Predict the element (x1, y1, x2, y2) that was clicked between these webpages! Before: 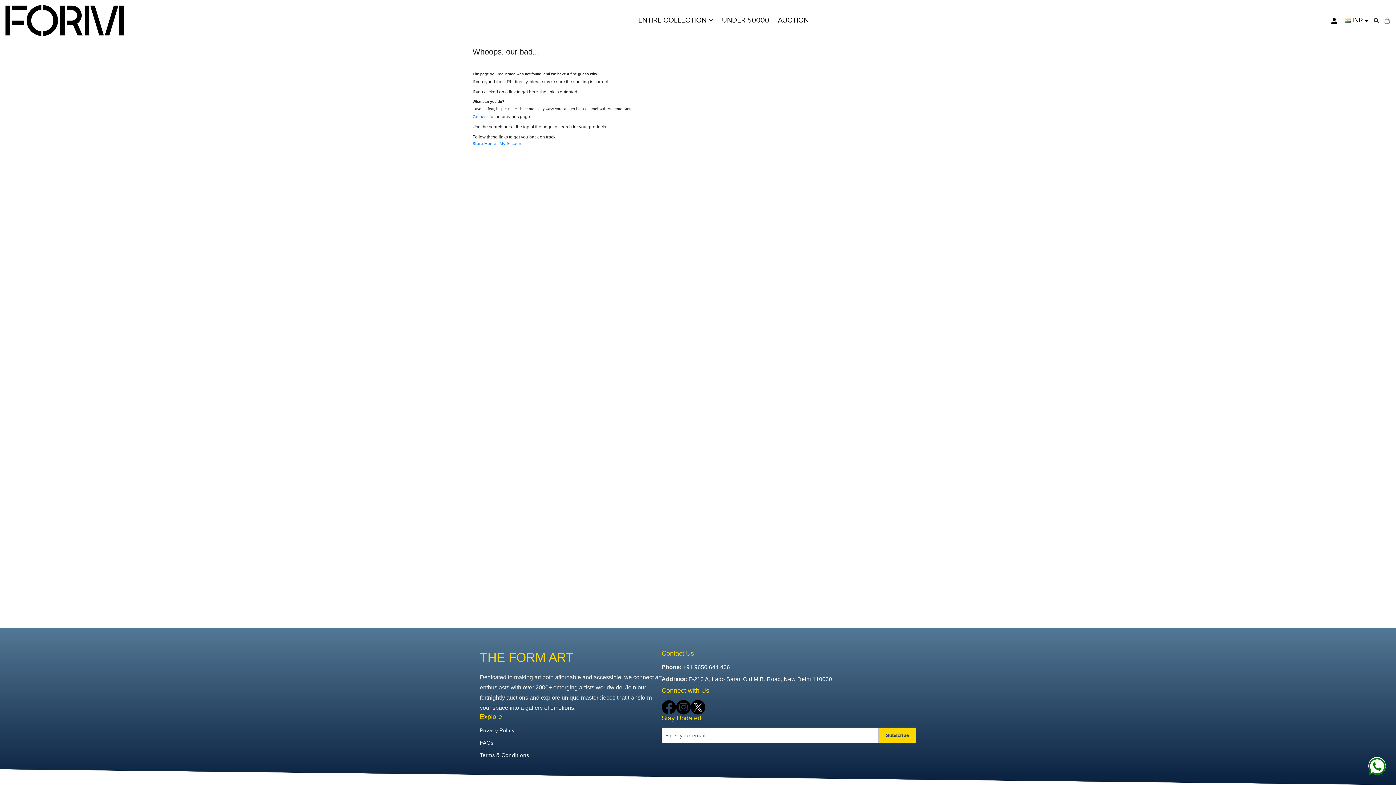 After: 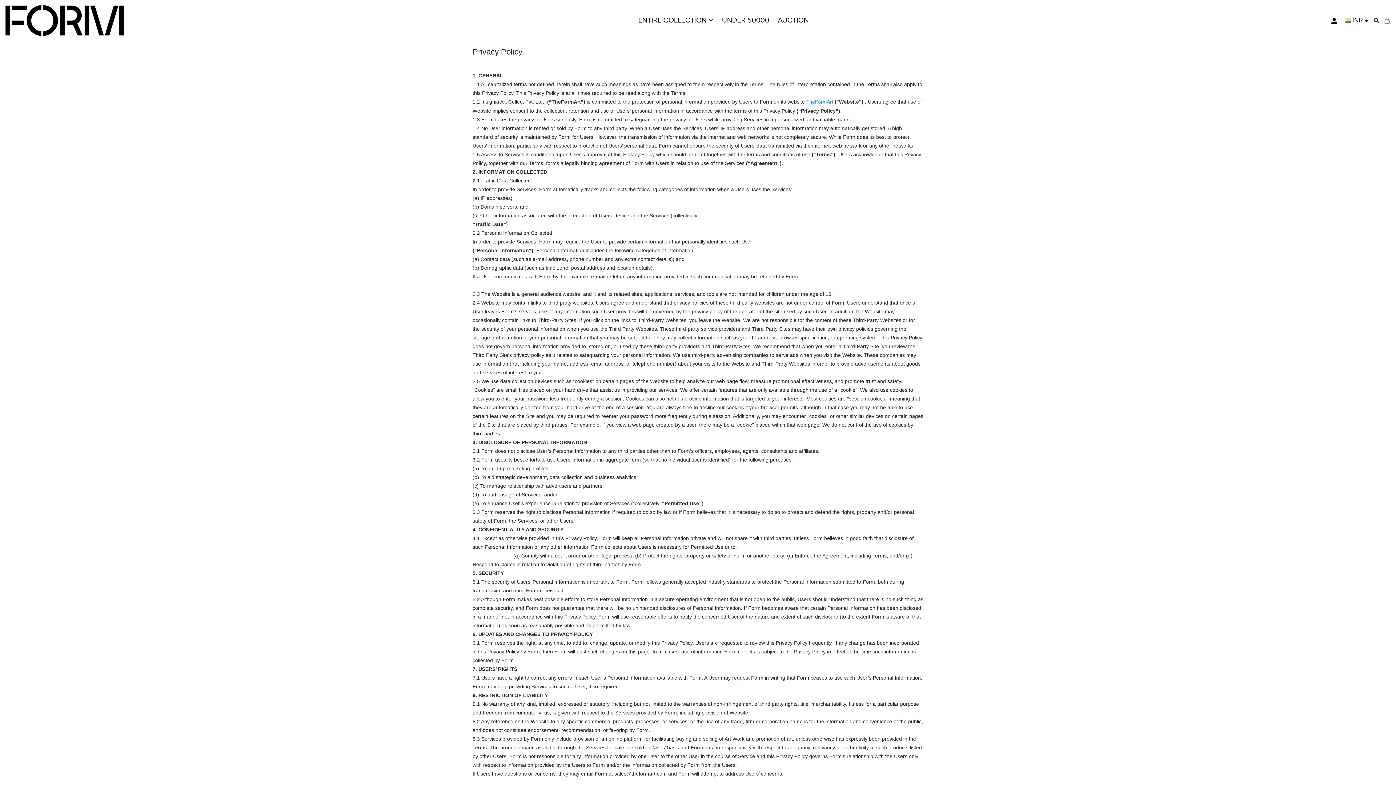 Action: label: Privacy Policy bbox: (480, 597, 514, 603)